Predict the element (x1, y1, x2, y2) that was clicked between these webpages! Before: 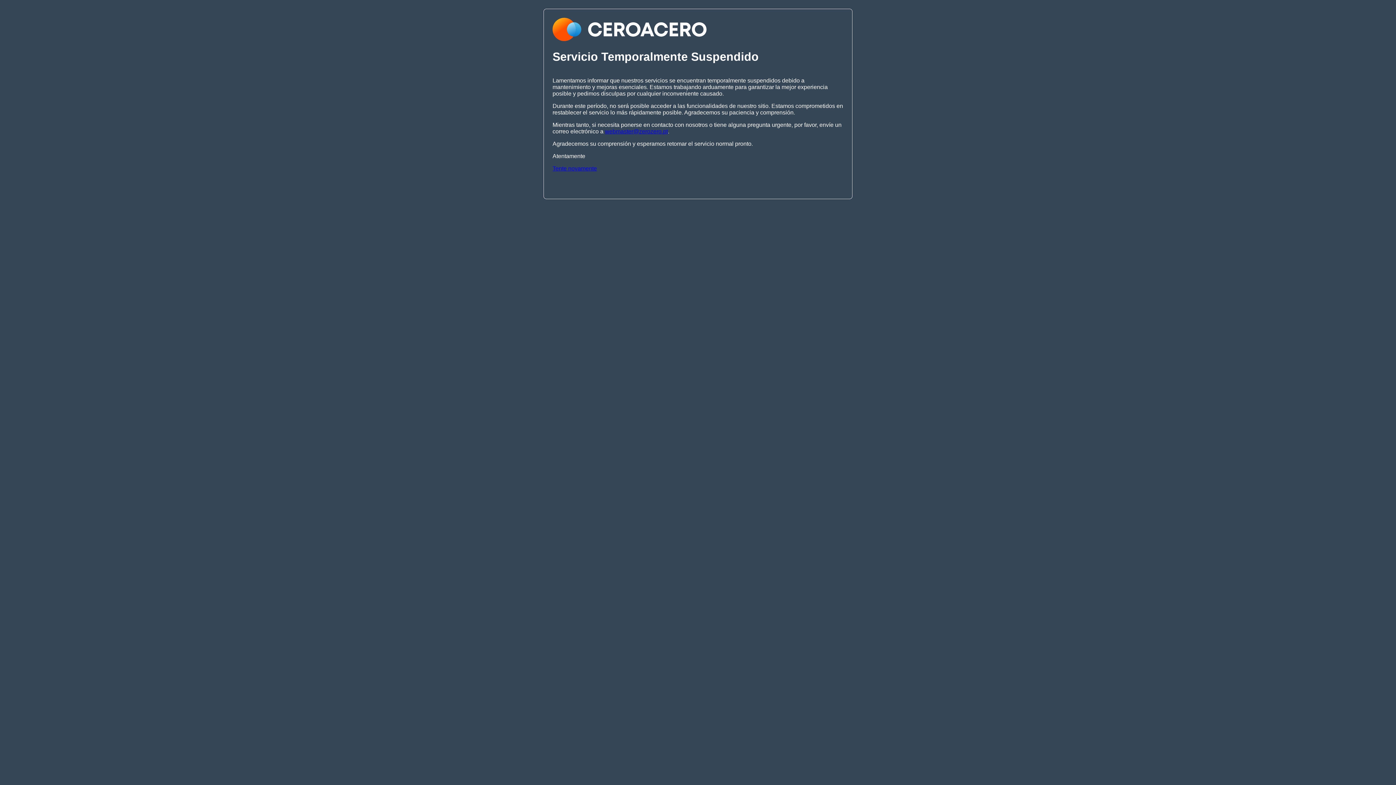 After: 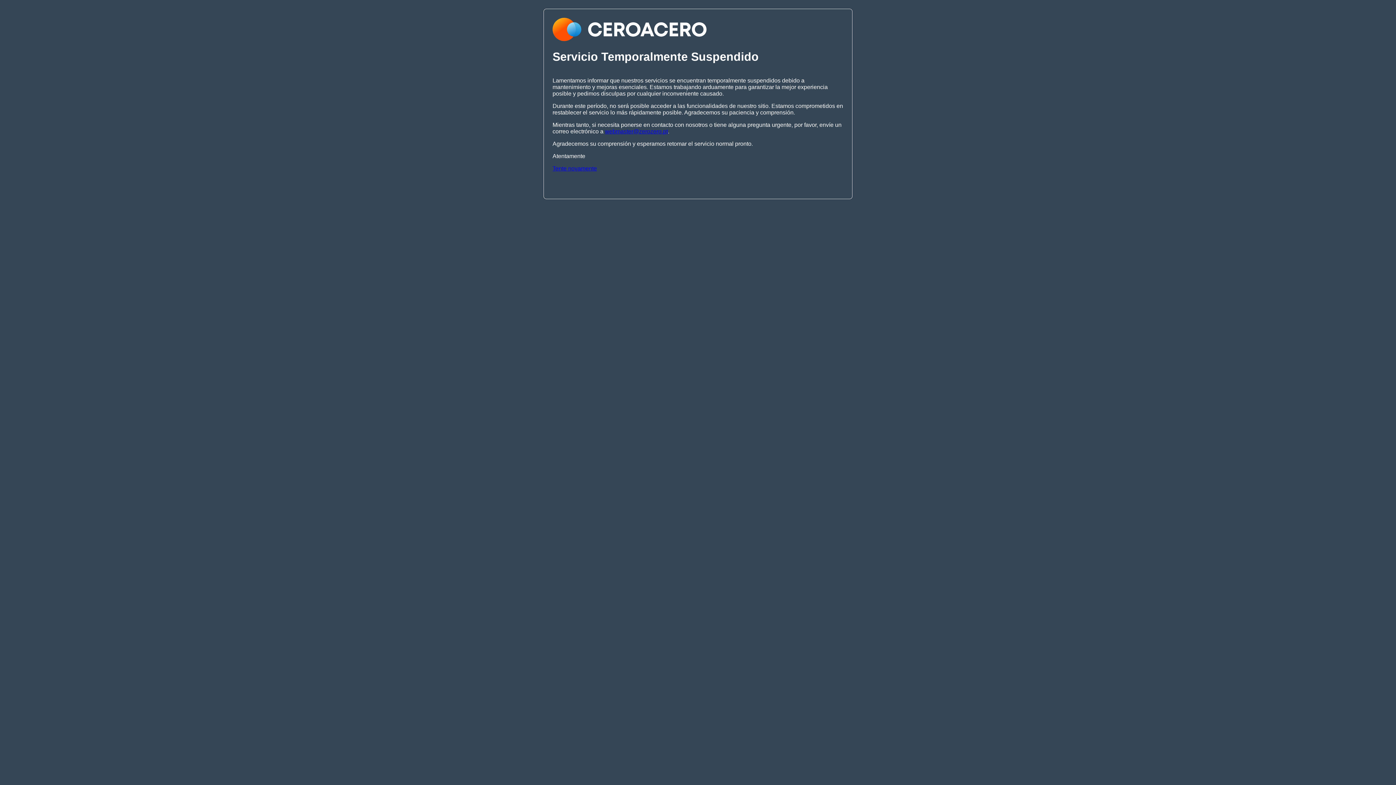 Action: label: webmaster@zerozero.pt bbox: (605, 128, 668, 134)